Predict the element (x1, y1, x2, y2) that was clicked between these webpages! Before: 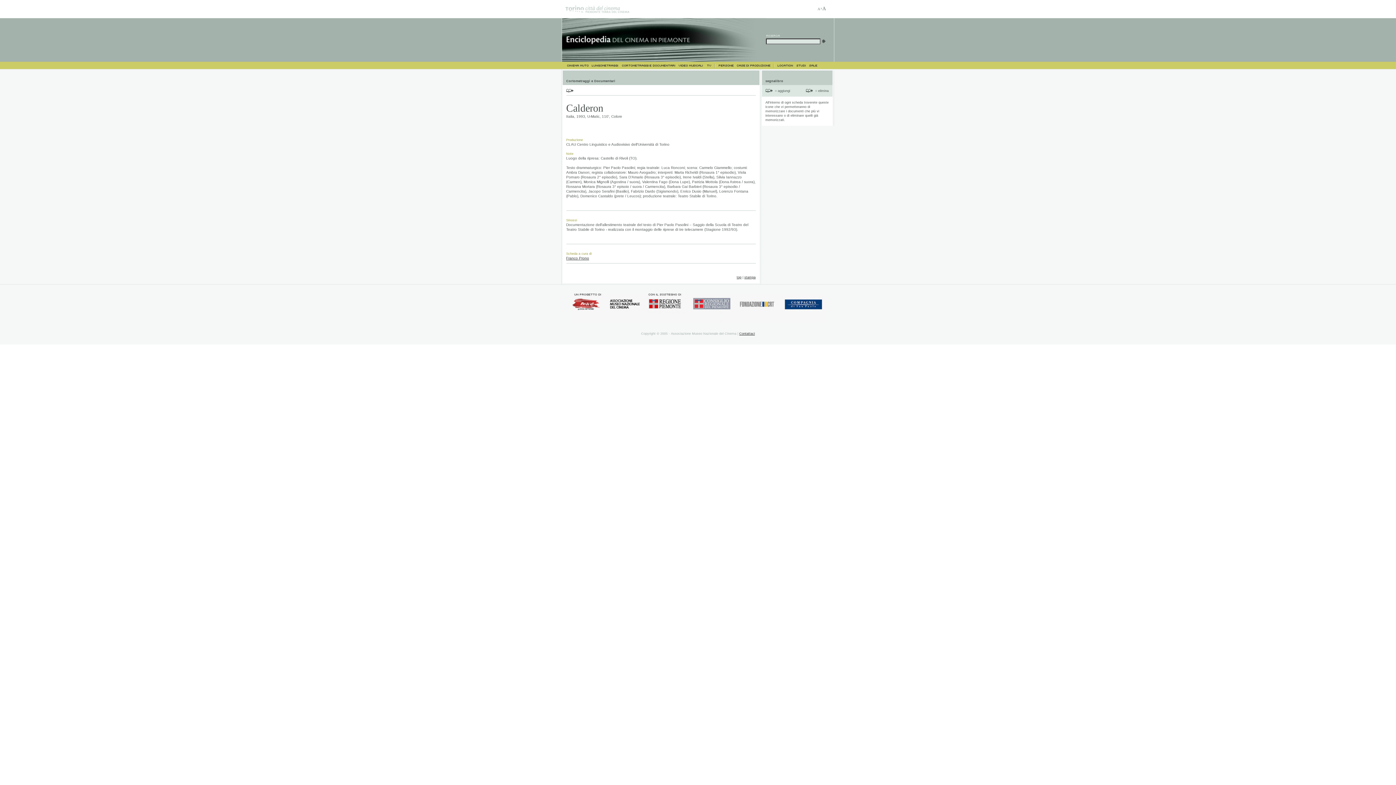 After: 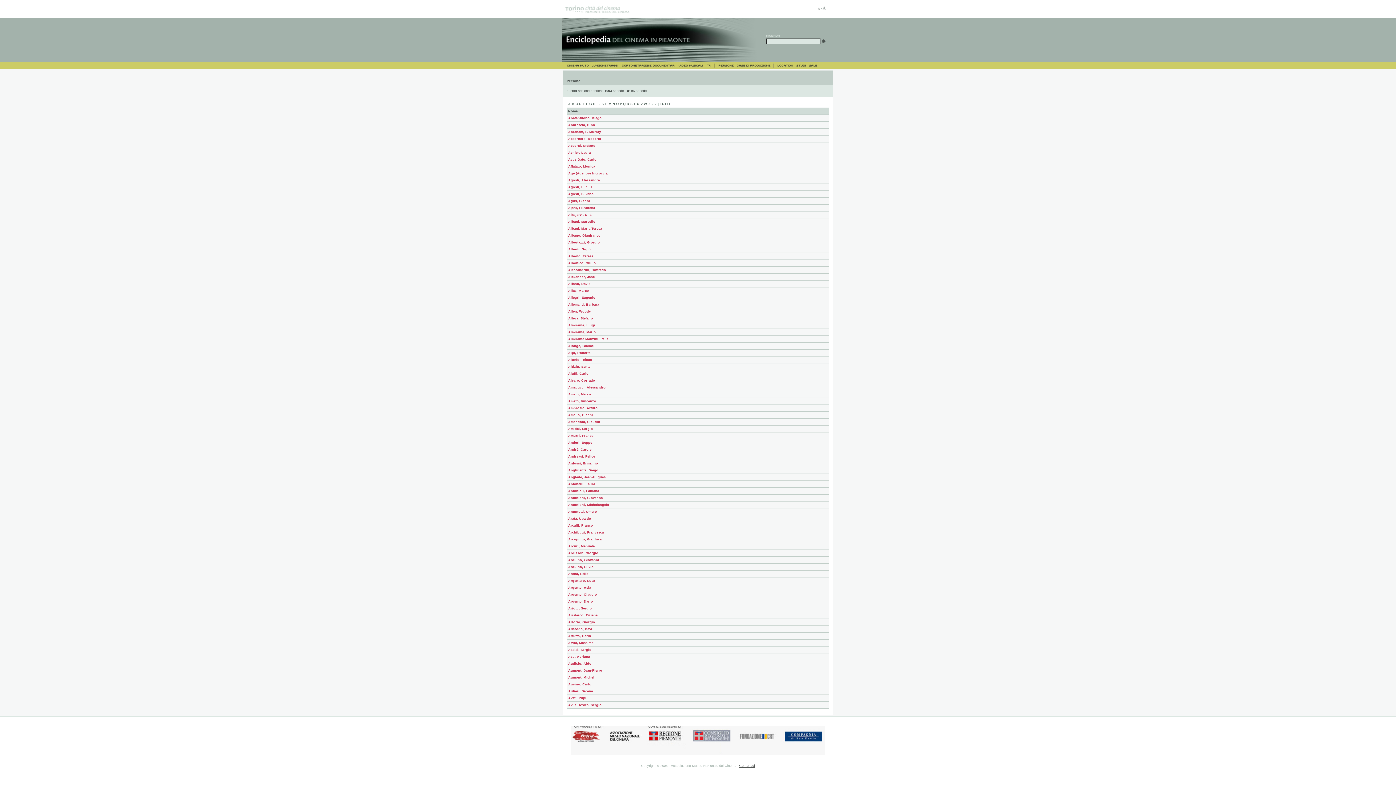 Action: label: PERSONE bbox: (716, 61, 735, 69)